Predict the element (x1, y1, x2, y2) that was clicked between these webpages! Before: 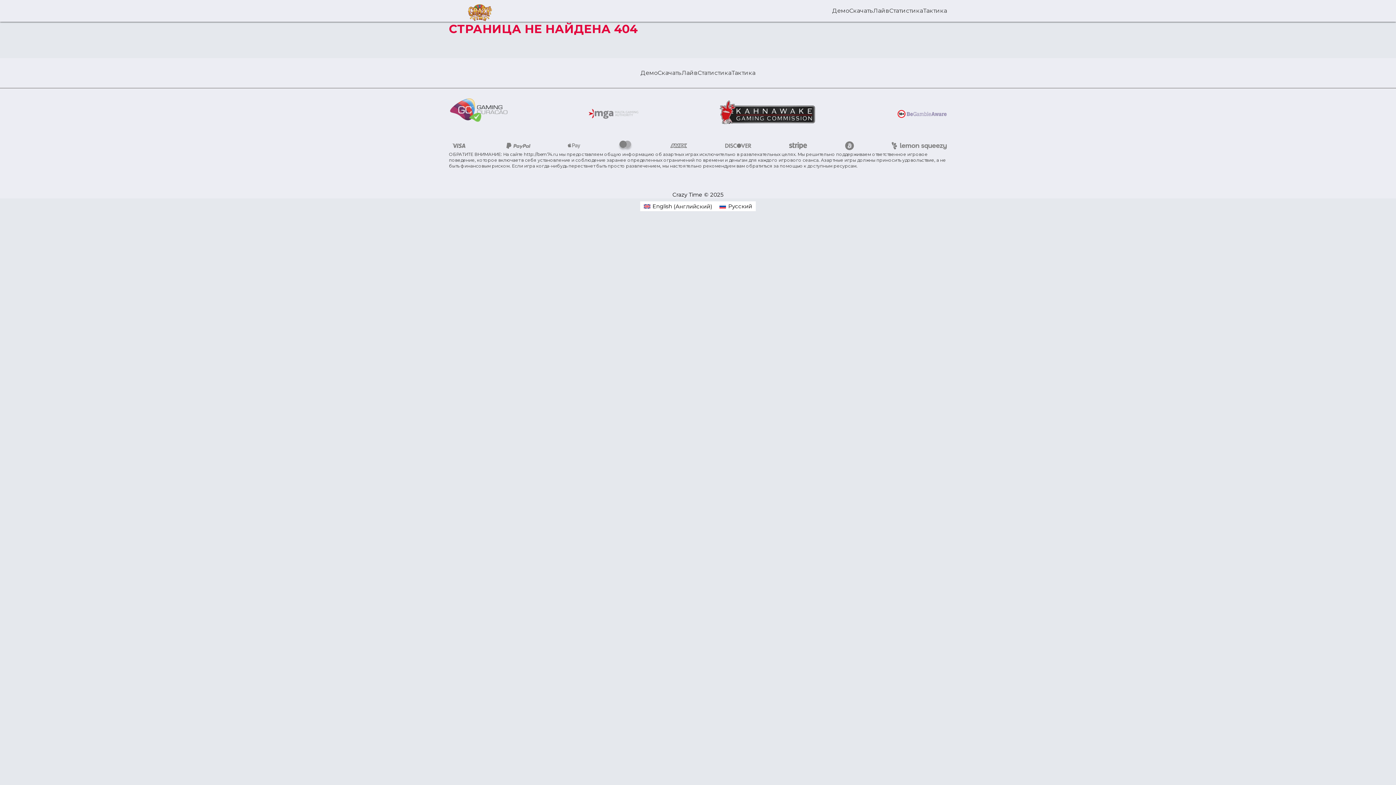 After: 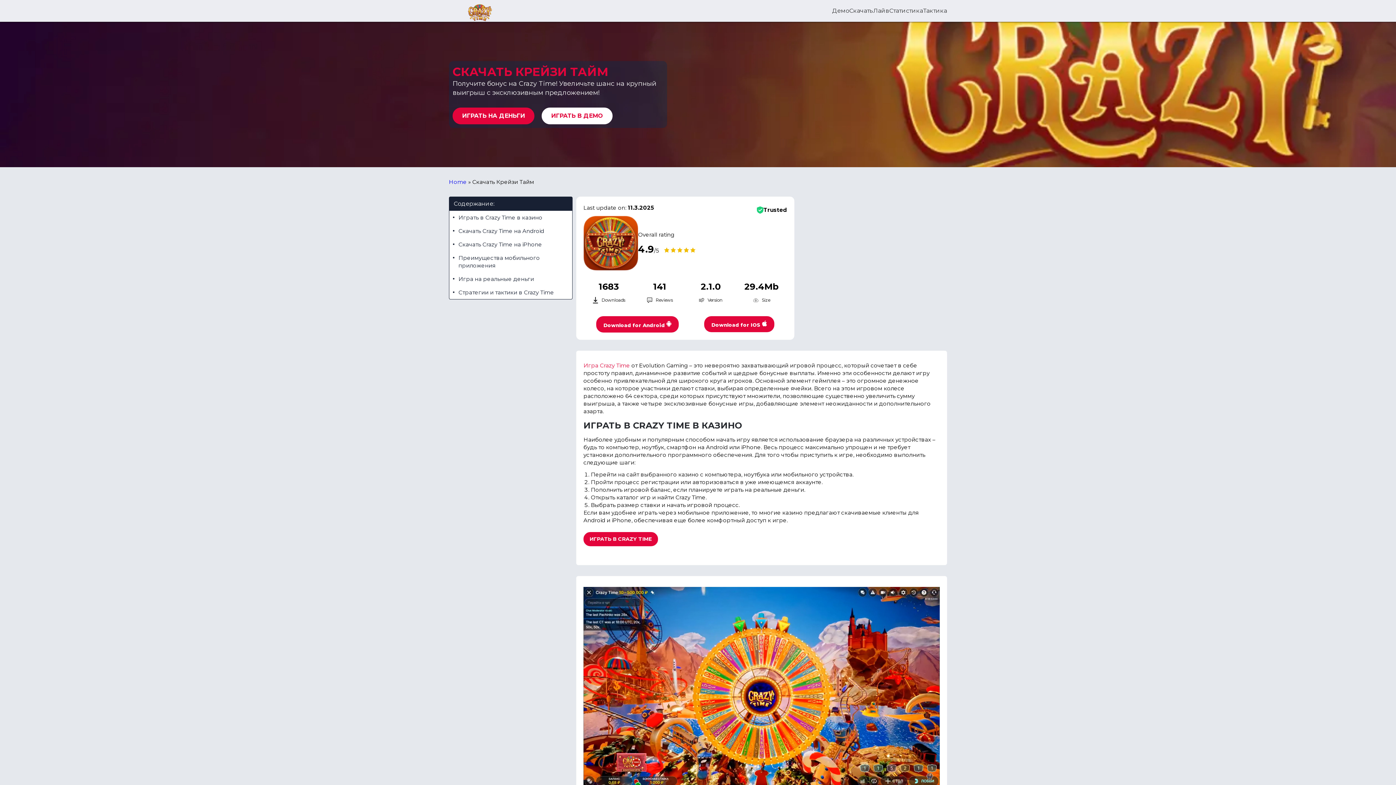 Action: bbox: (657, 69, 681, 76) label: Скачать